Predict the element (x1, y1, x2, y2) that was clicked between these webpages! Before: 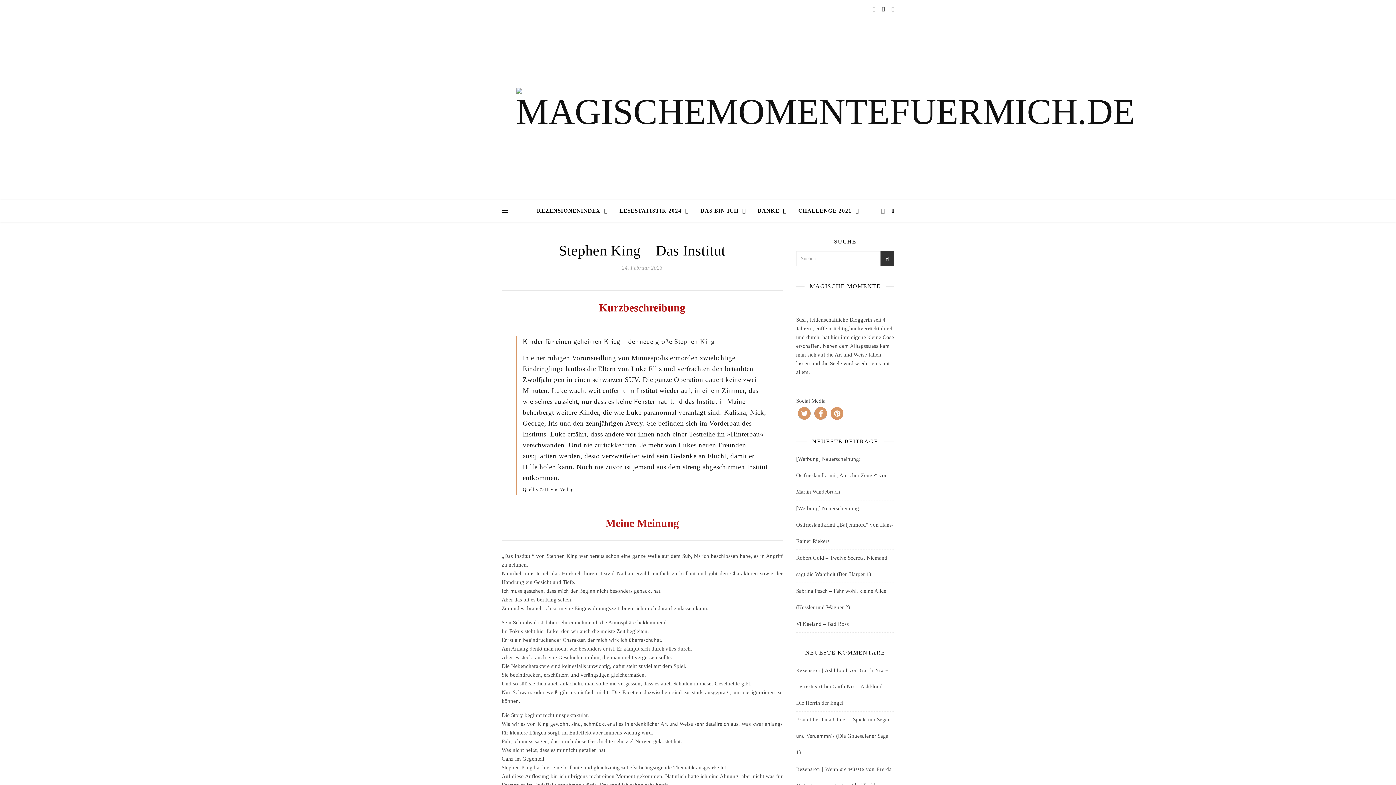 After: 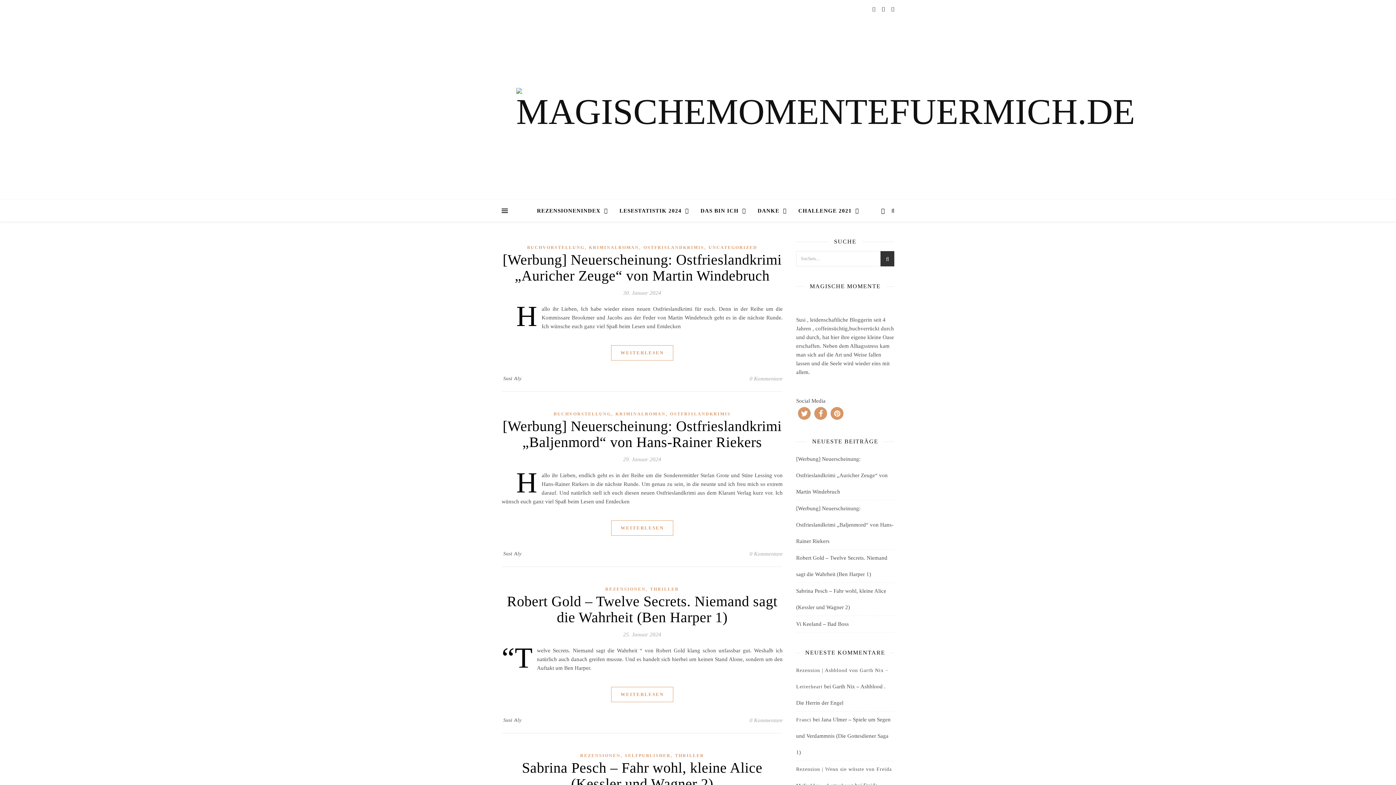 Action: bbox: (516, 88, 880, 130)